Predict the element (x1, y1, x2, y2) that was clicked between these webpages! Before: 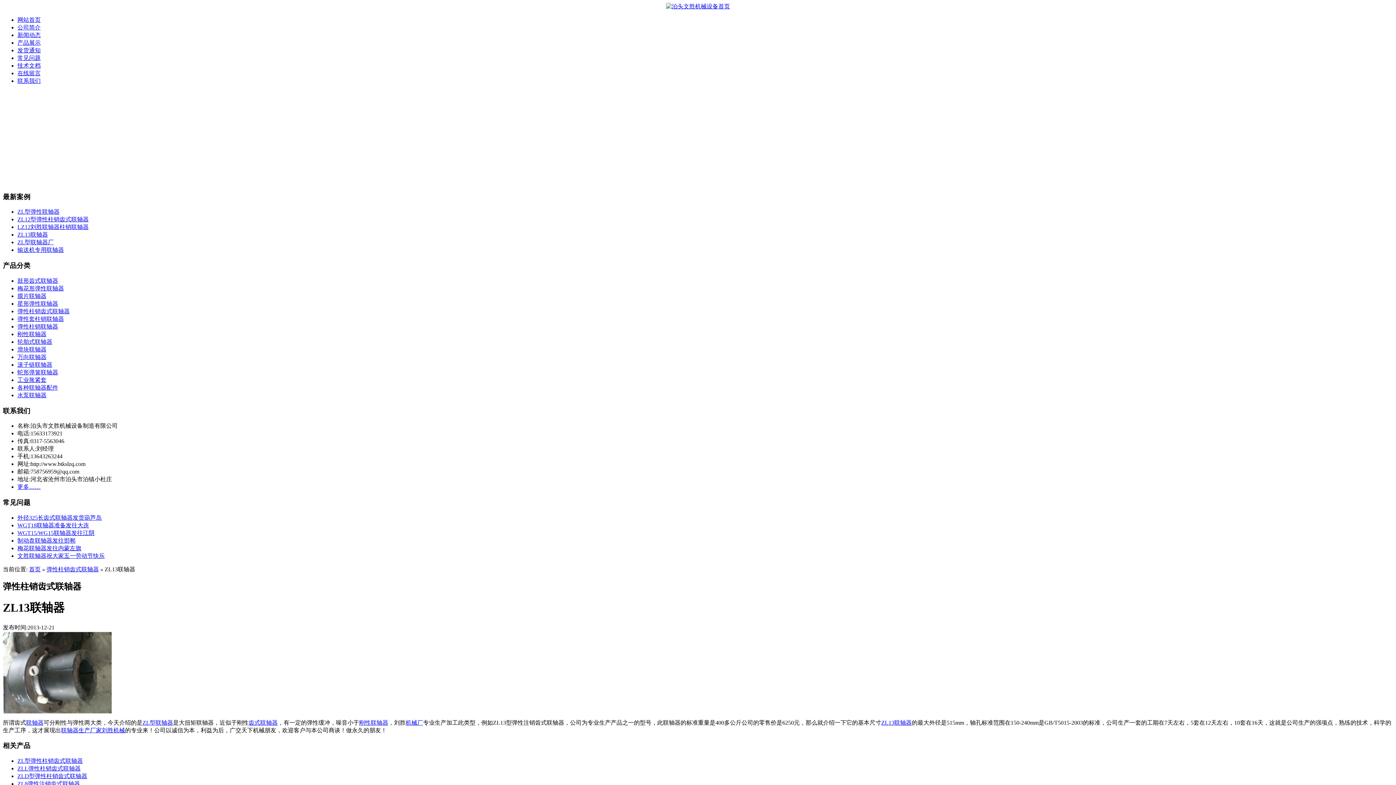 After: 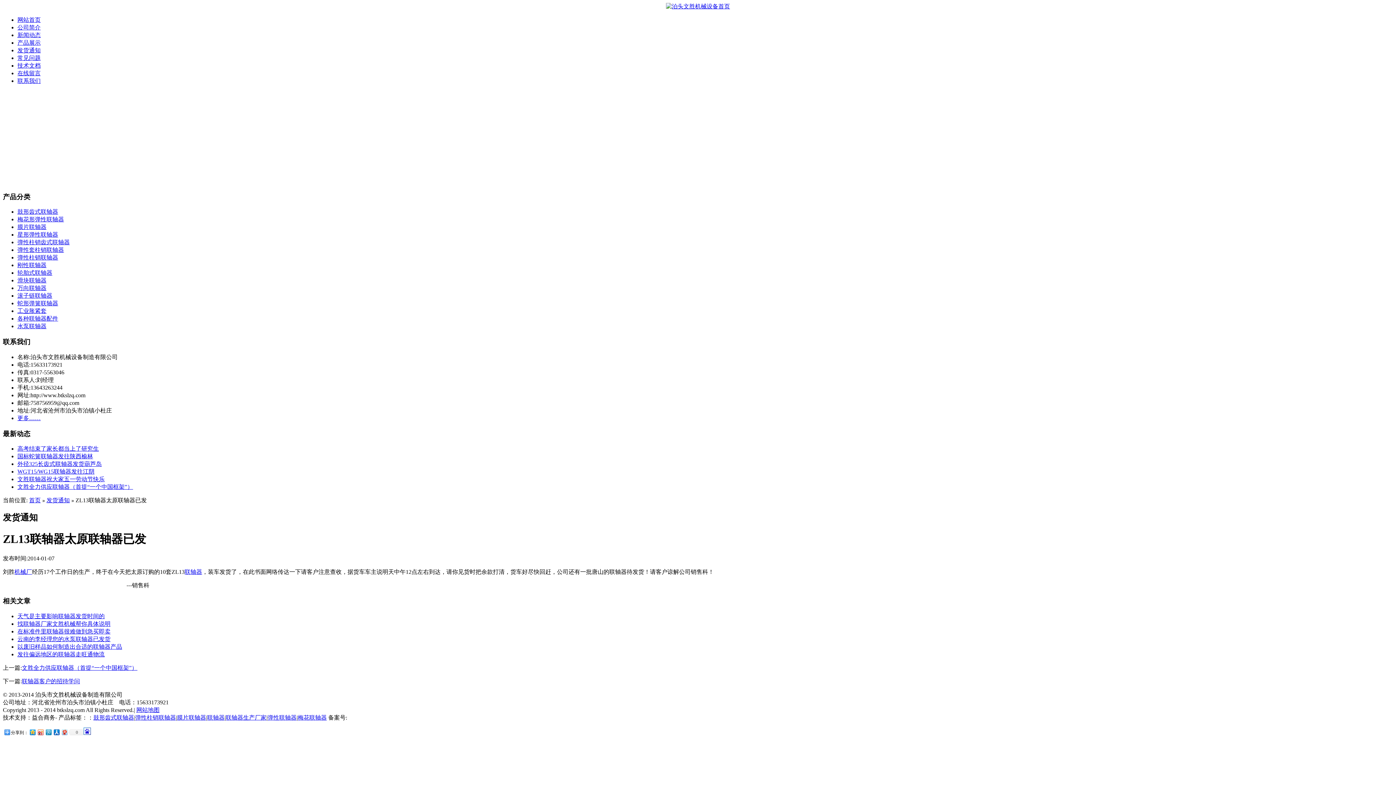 Action: bbox: (881, 719, 912, 726) label: ZL13联轴器